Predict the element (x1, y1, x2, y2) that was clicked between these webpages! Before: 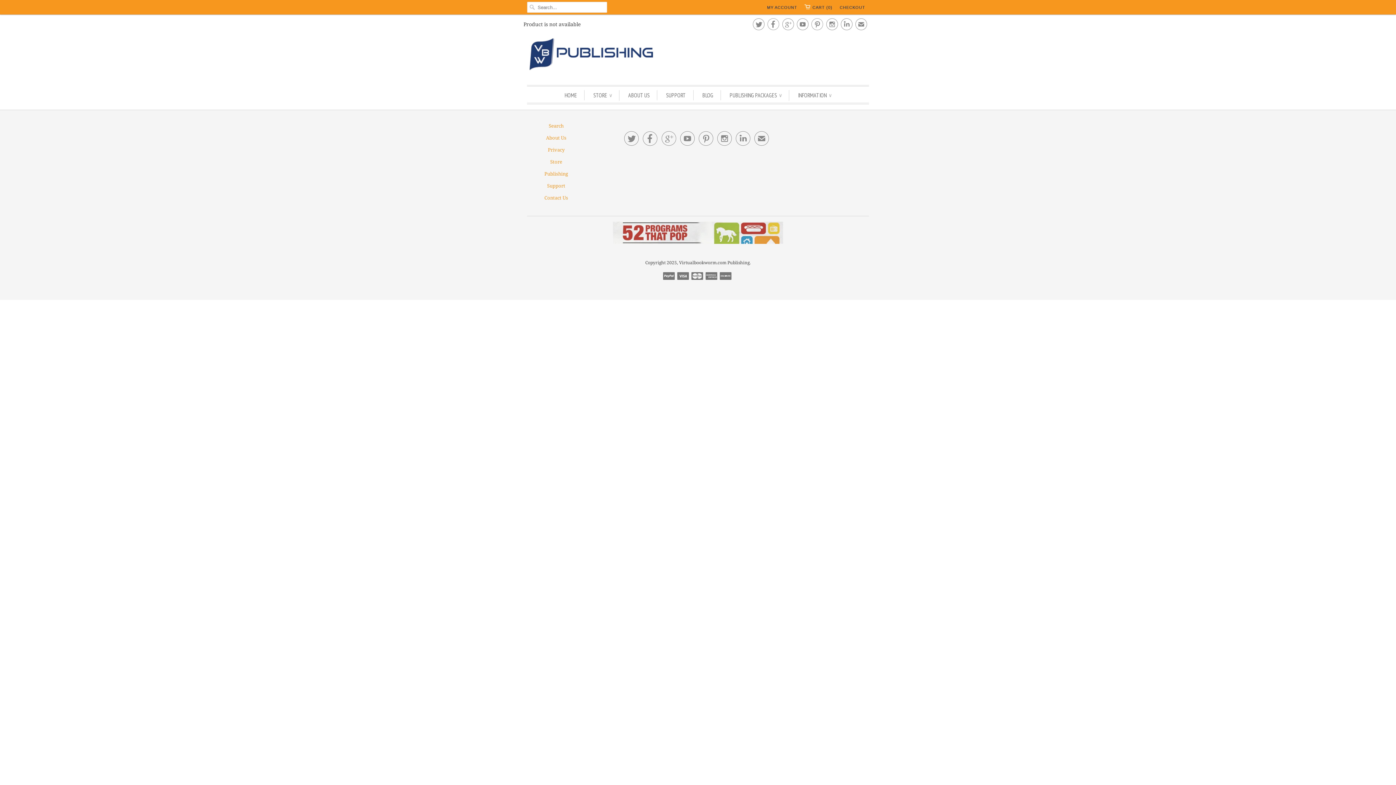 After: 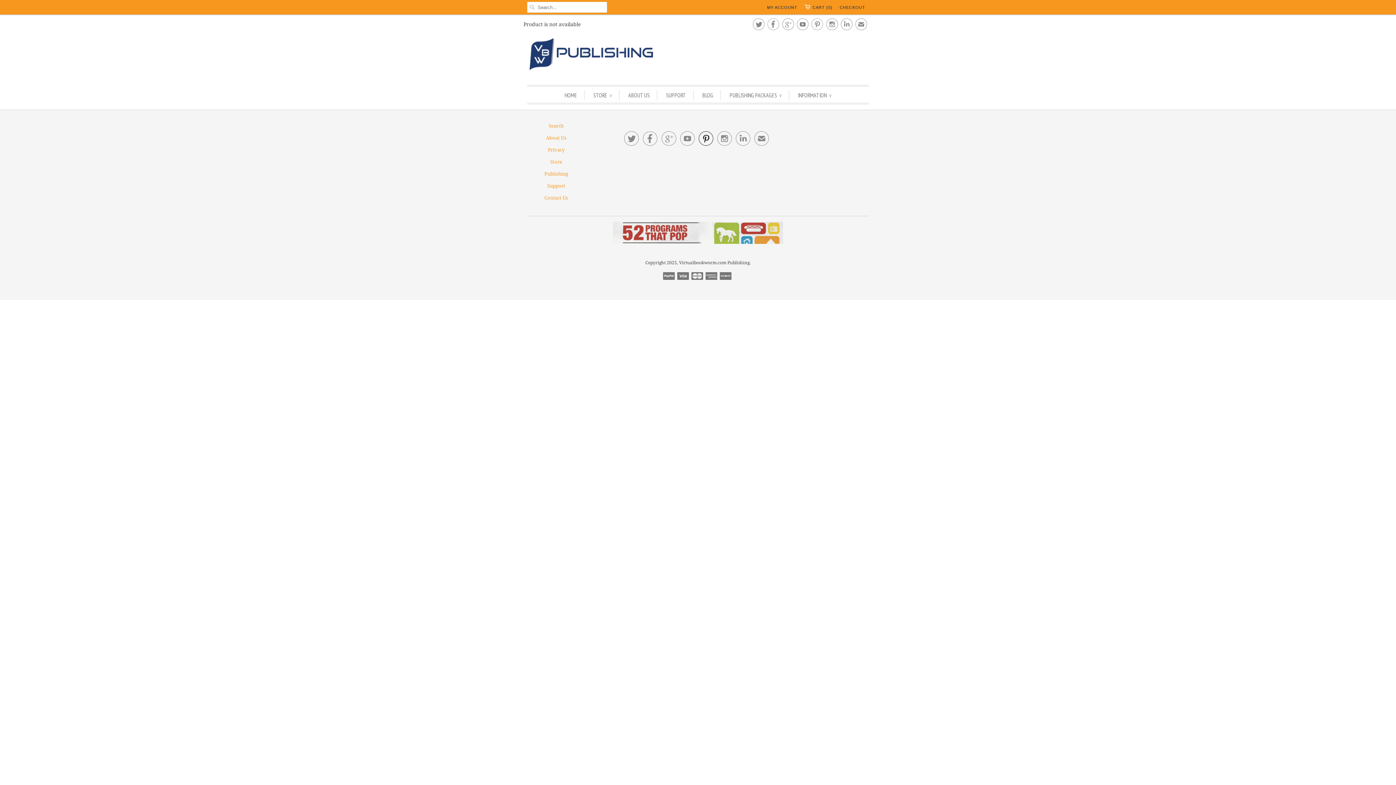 Action: label:  bbox: (698, 136, 713, 144)